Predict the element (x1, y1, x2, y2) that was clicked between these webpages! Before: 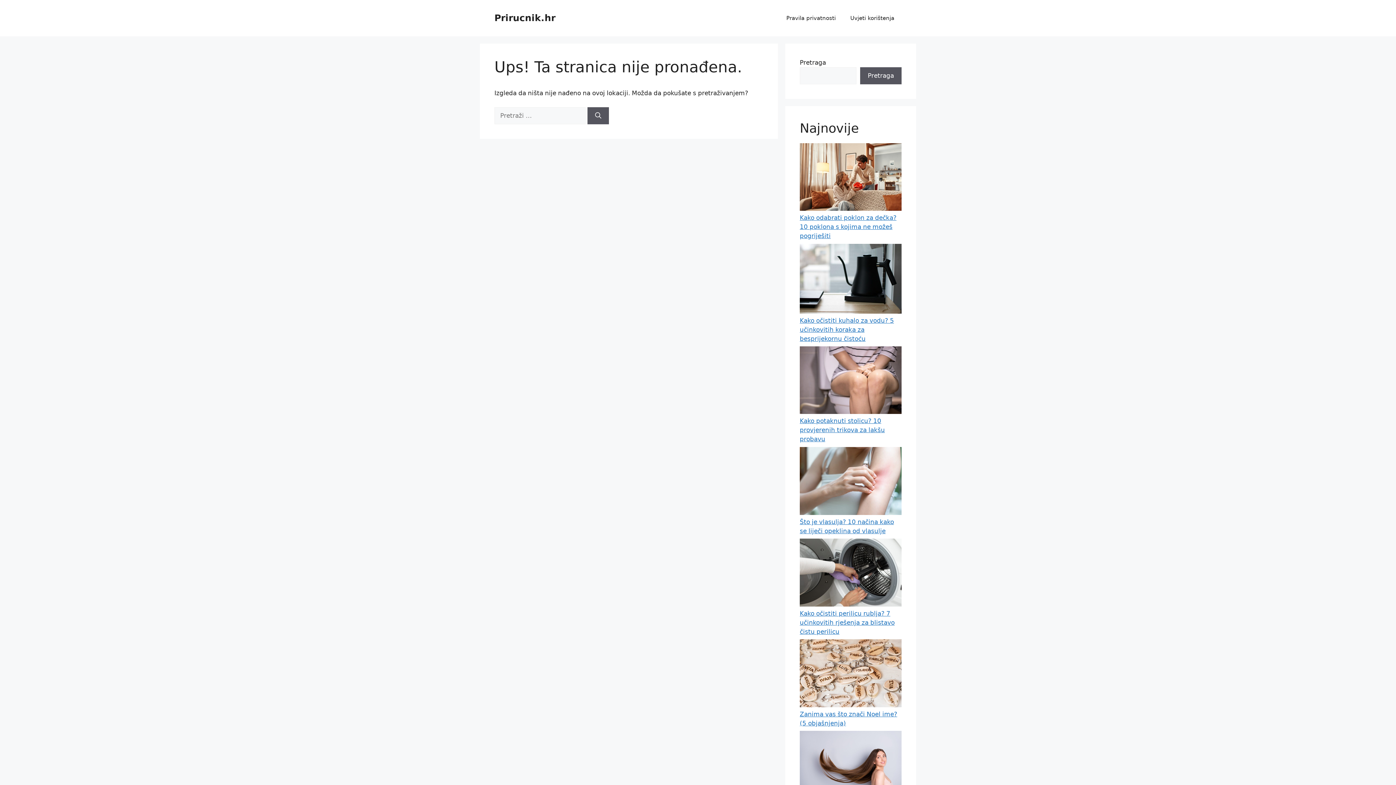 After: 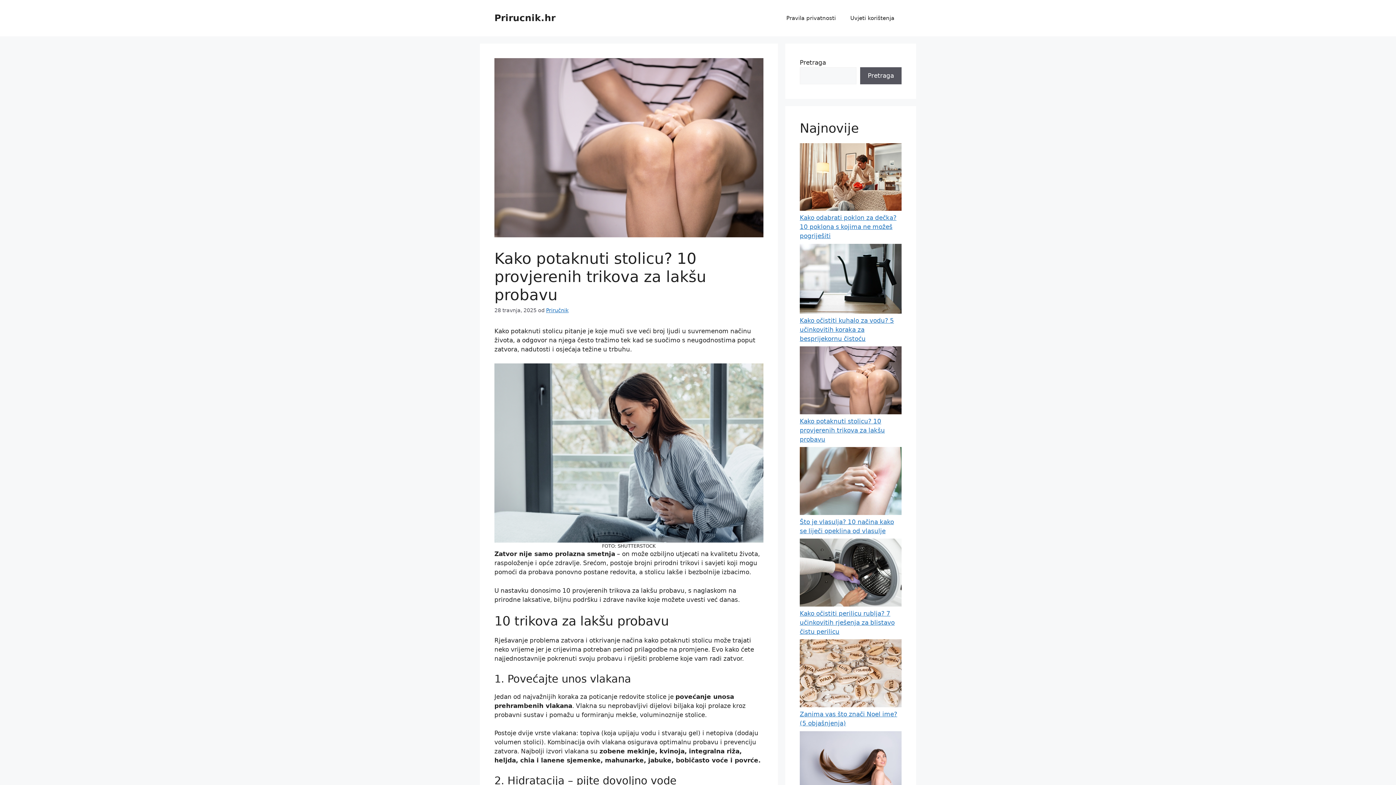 Action: bbox: (800, 417, 885, 443) label: Kako potaknuti stolicu? 10 provjerenih trikova za lakšu probavu